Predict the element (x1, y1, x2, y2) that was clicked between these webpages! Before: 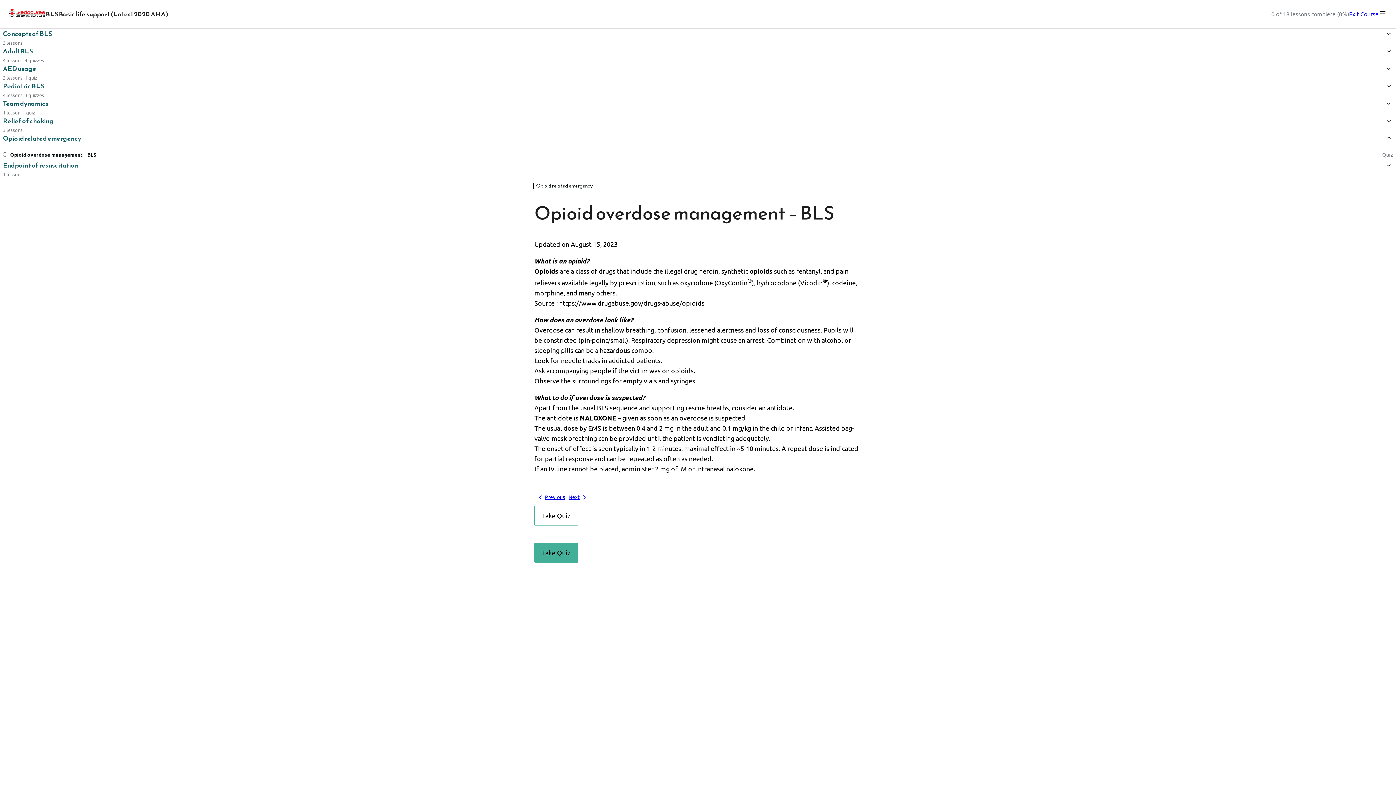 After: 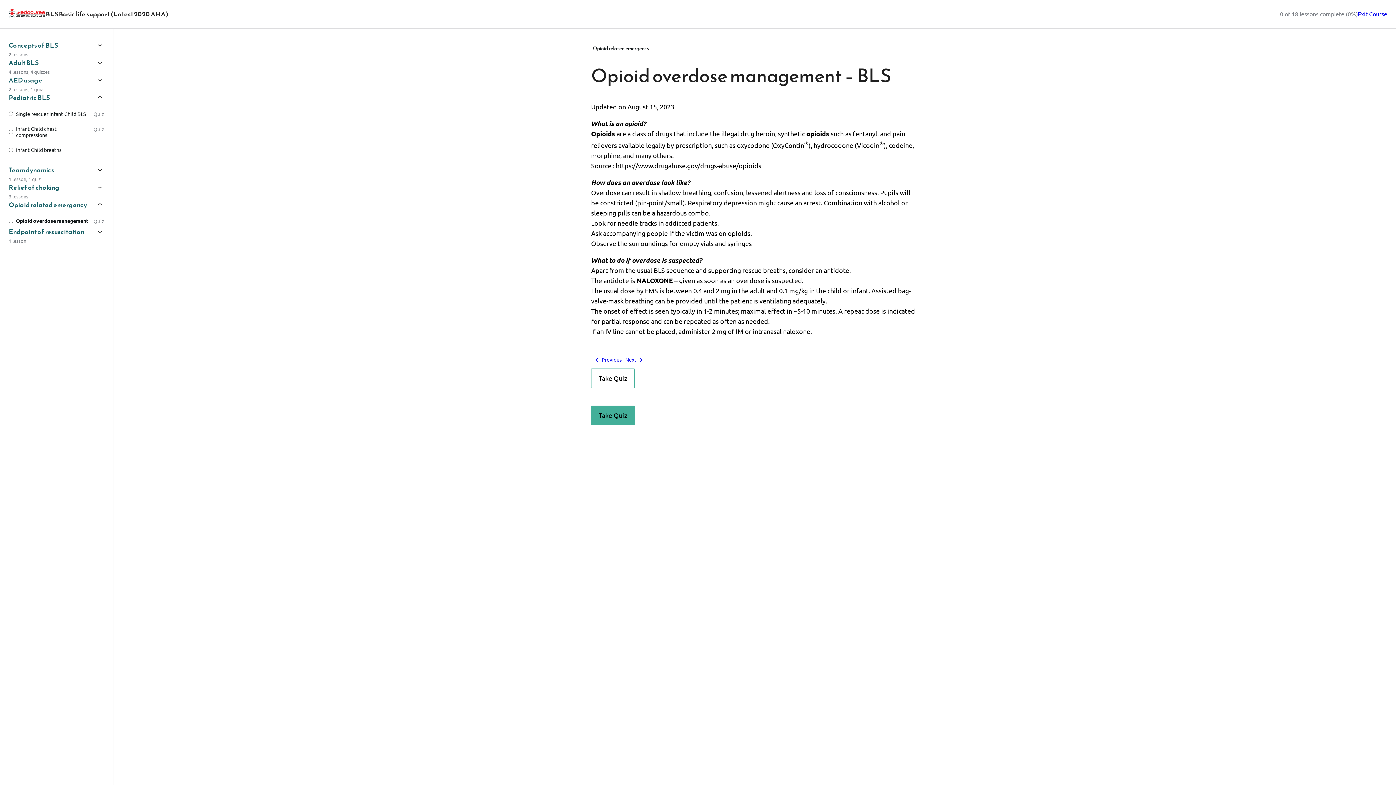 Action: bbox: (2, 81, 1393, 90) label: Pediatric BLS